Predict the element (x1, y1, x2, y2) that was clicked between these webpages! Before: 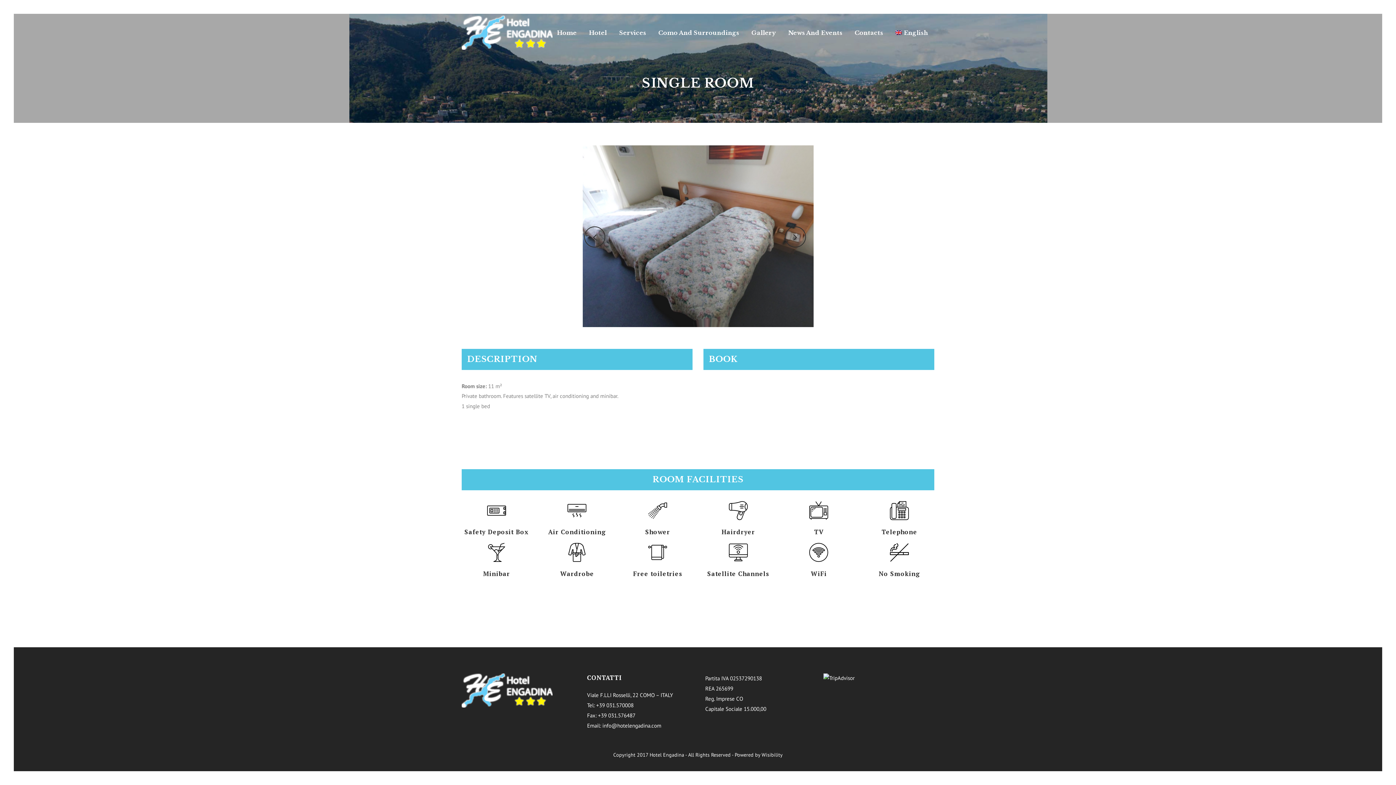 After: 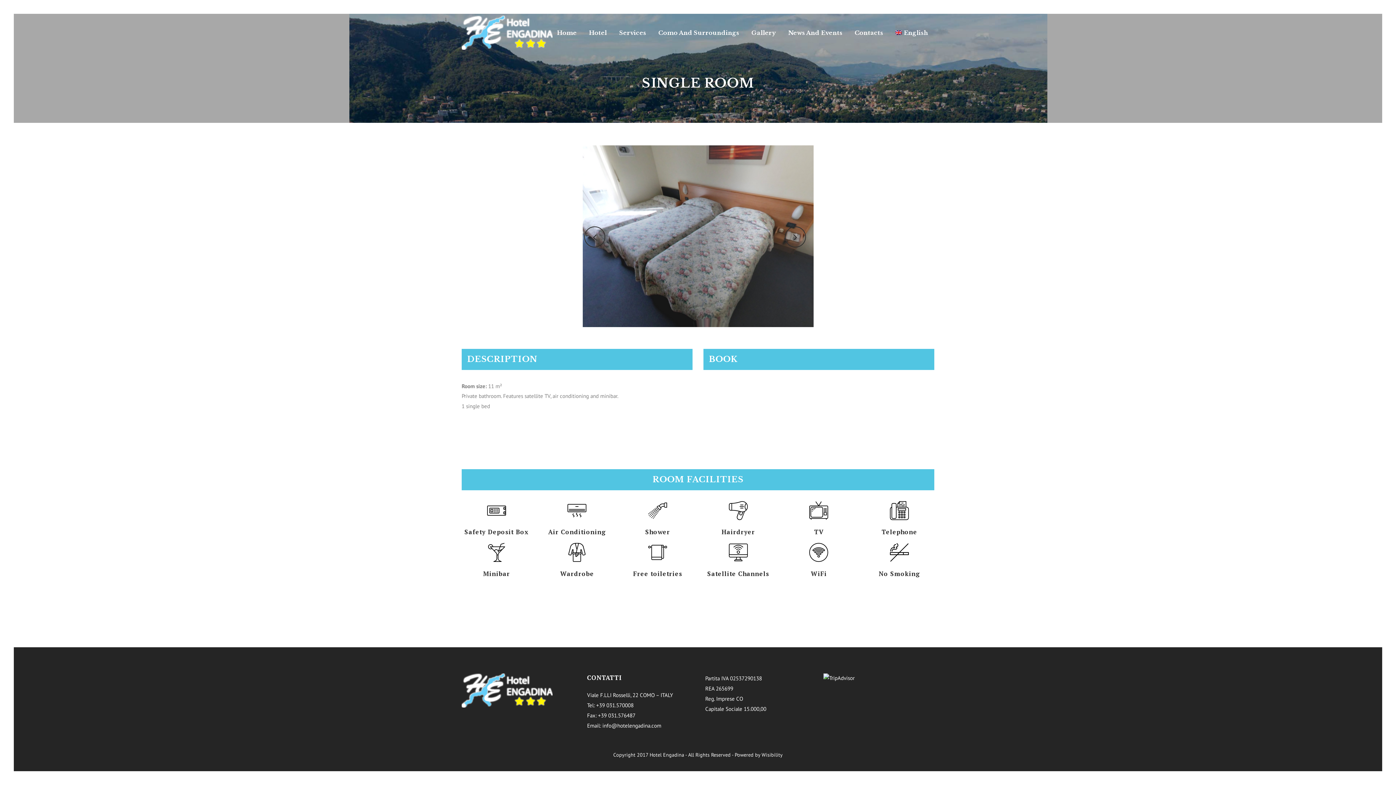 Action: bbox: (823, 674, 854, 681)